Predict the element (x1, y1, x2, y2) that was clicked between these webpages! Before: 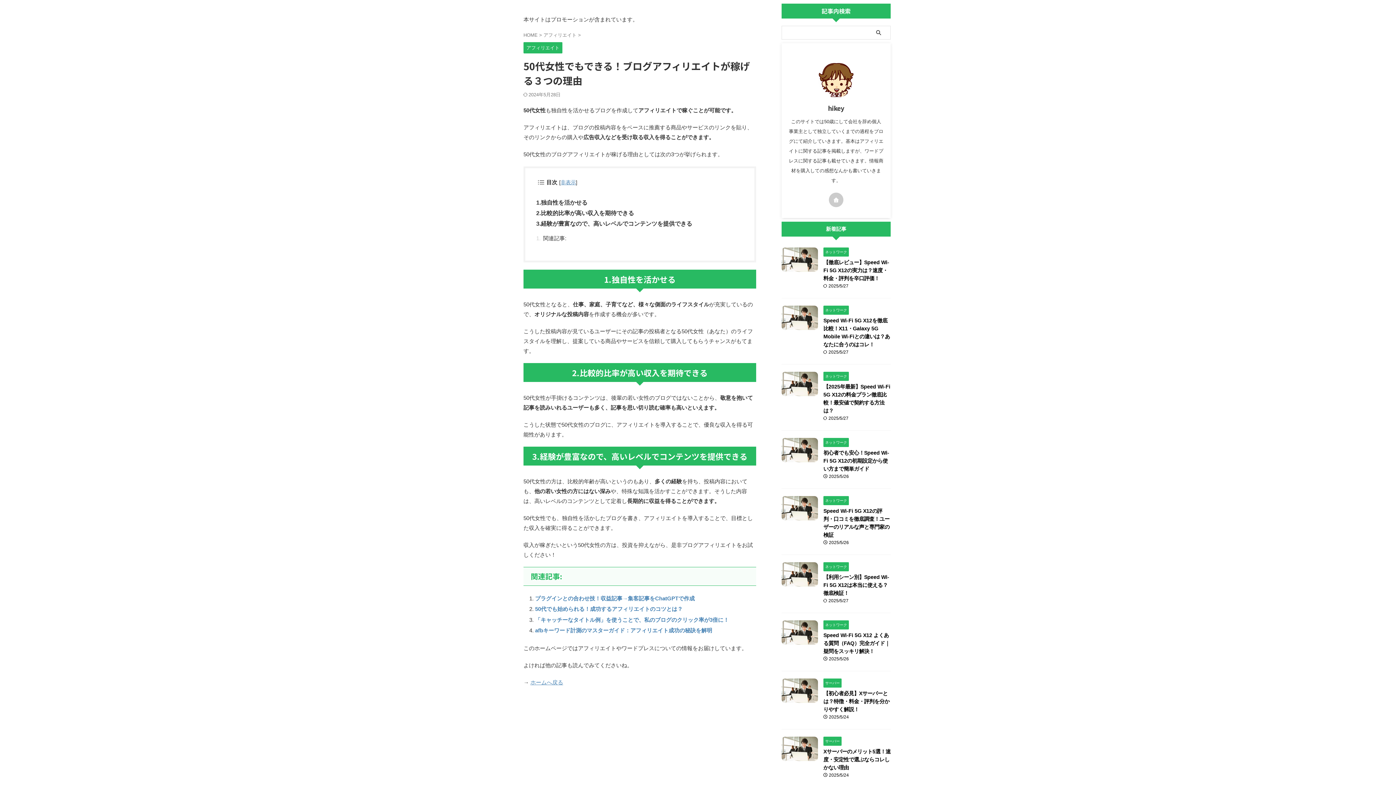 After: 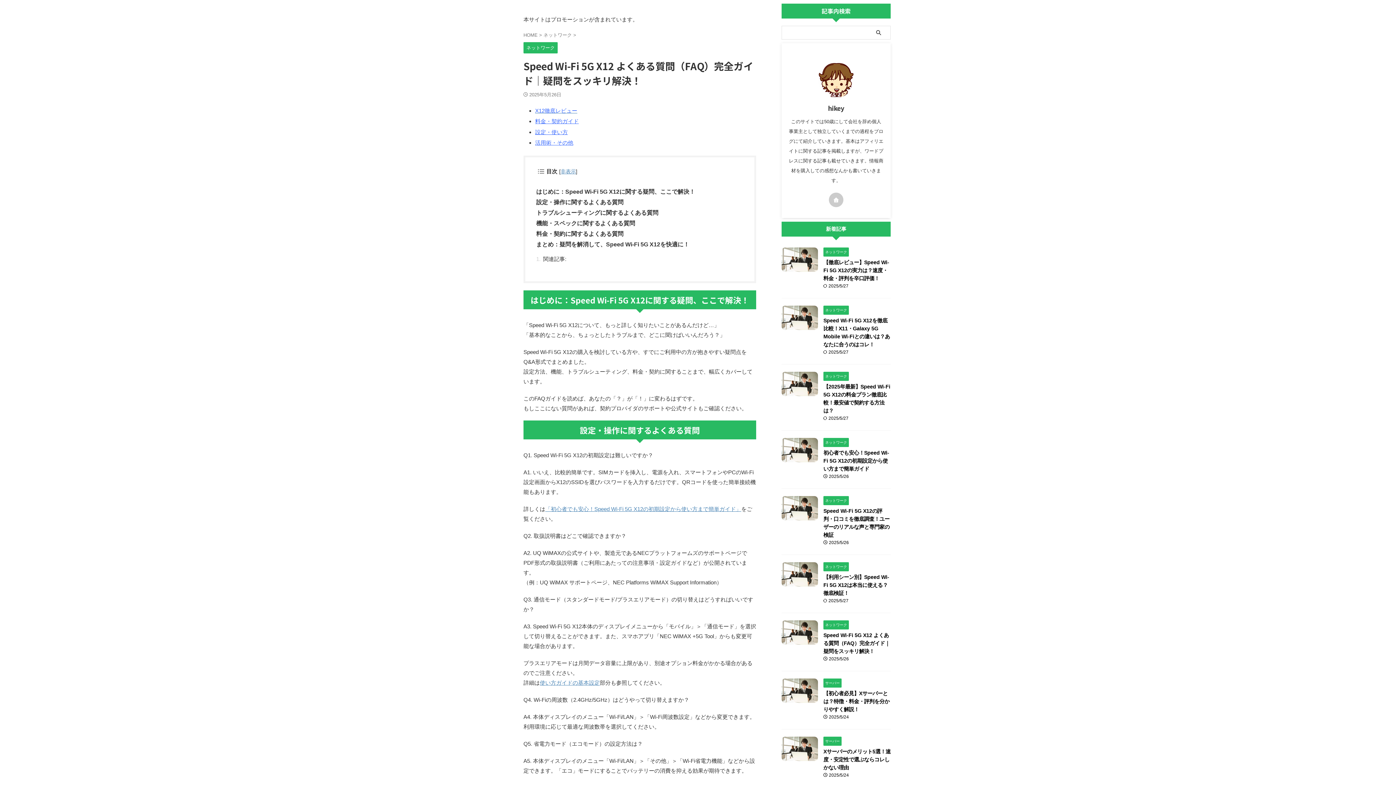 Action: label: Speed Wi-Fi 5G X12 よくある質問（FAQ）完全ガイド｜疑問をスッキリ解決！ bbox: (823, 632, 890, 654)